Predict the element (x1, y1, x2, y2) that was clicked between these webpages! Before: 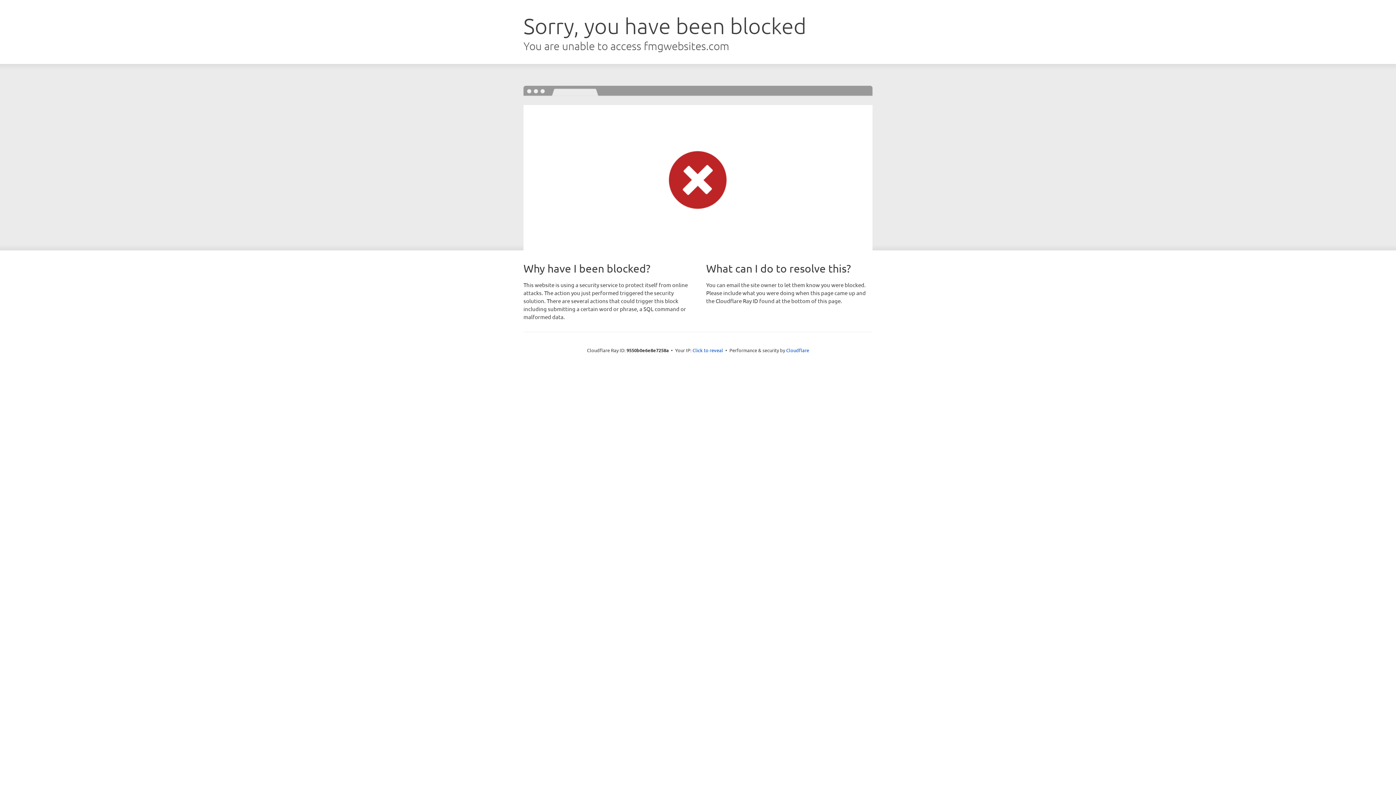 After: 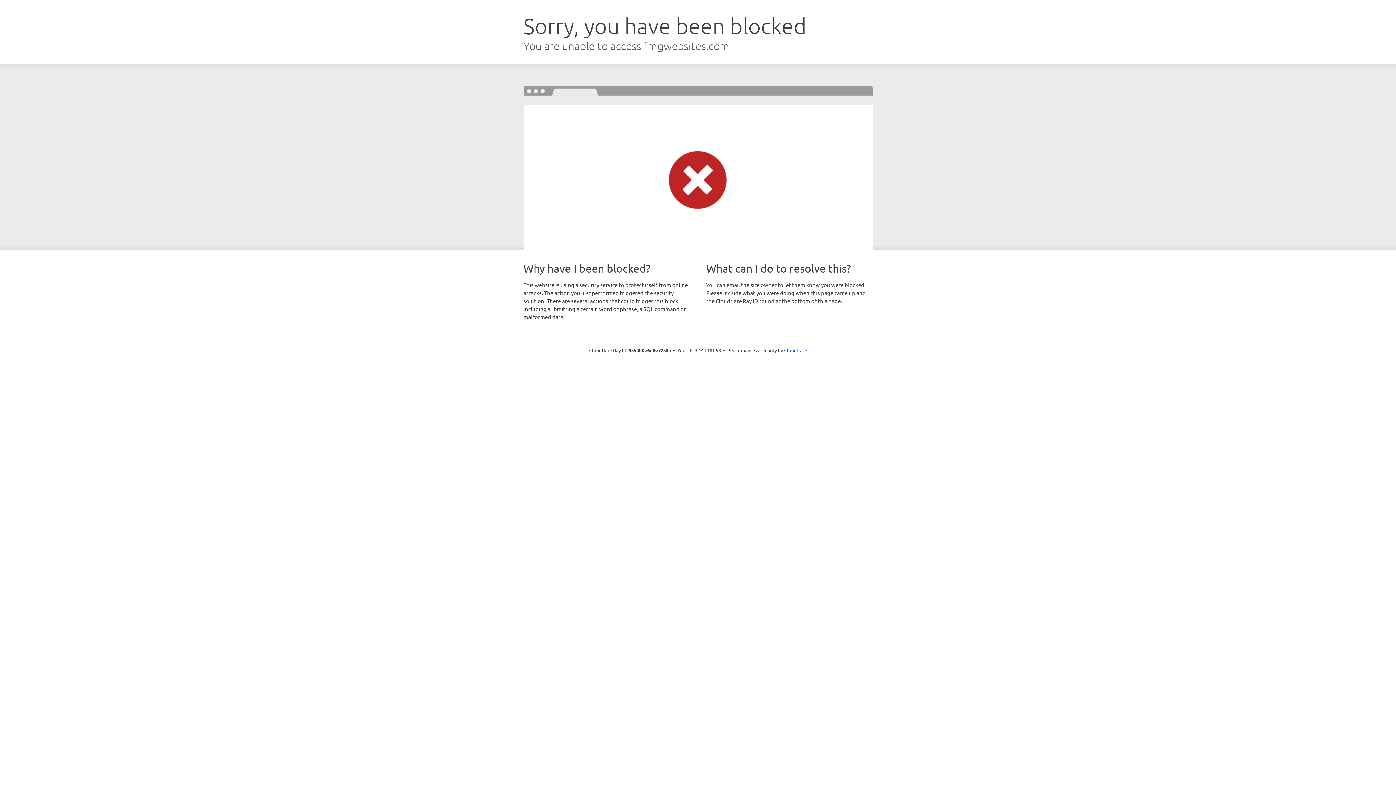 Action: bbox: (692, 346, 723, 353) label: Click to reveal